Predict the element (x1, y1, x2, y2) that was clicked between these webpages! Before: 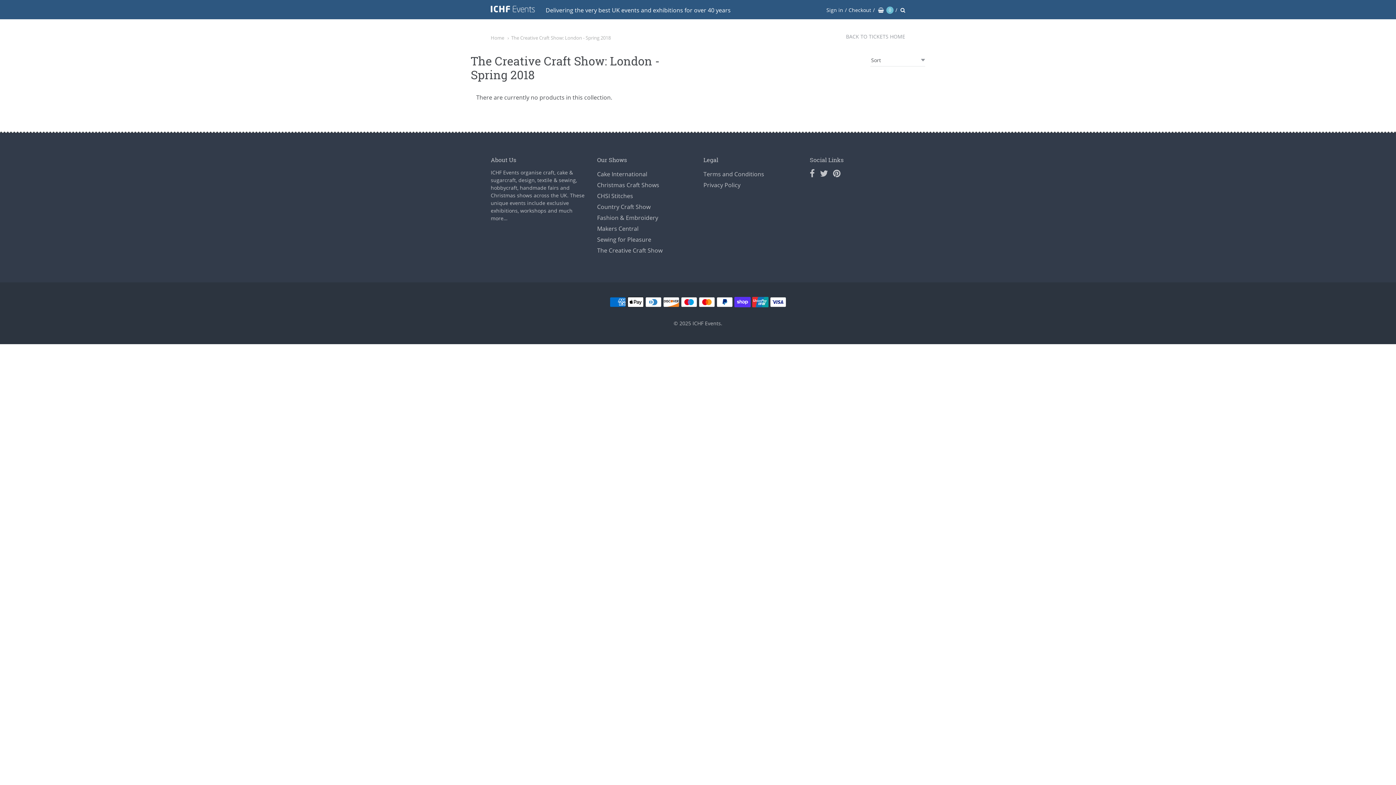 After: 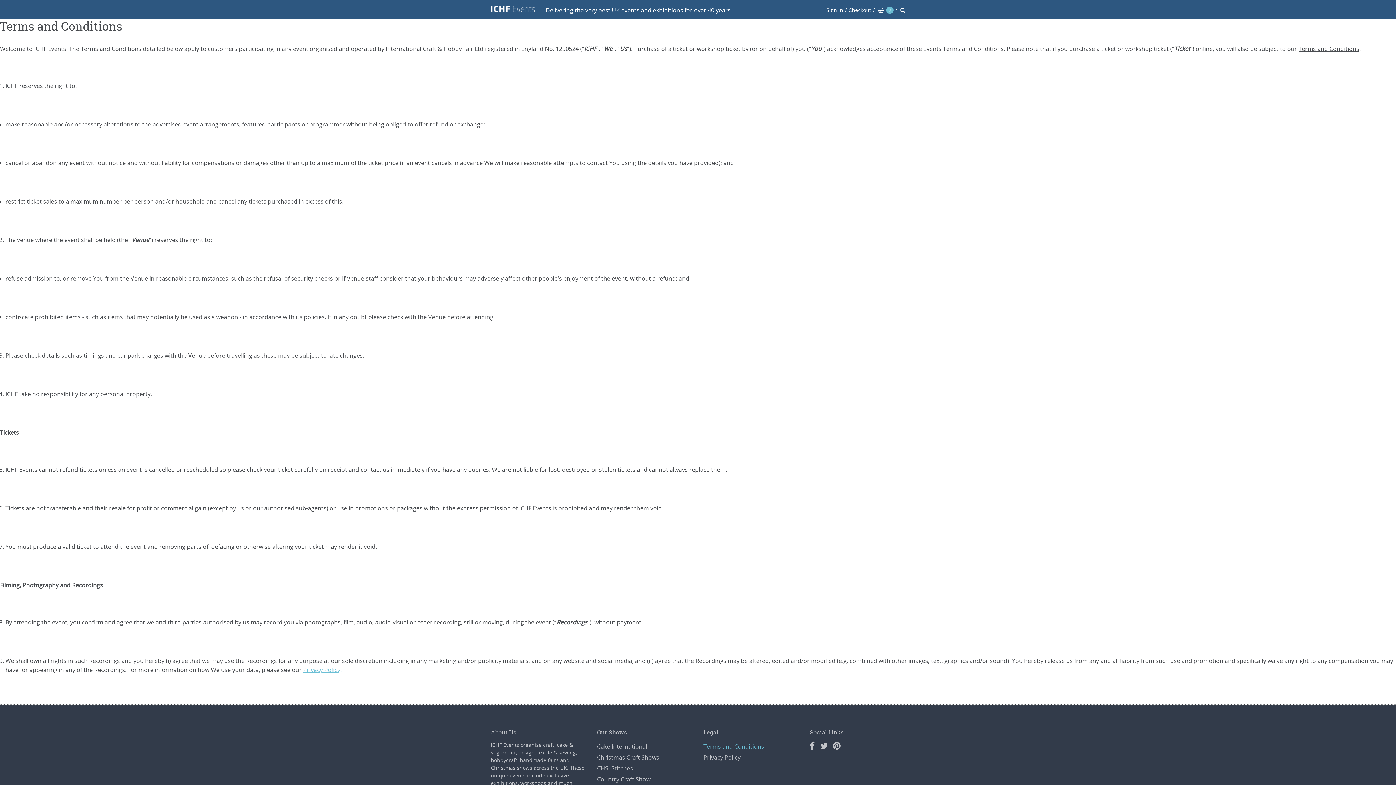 Action: label: Terms and Conditions bbox: (703, 168, 799, 179)